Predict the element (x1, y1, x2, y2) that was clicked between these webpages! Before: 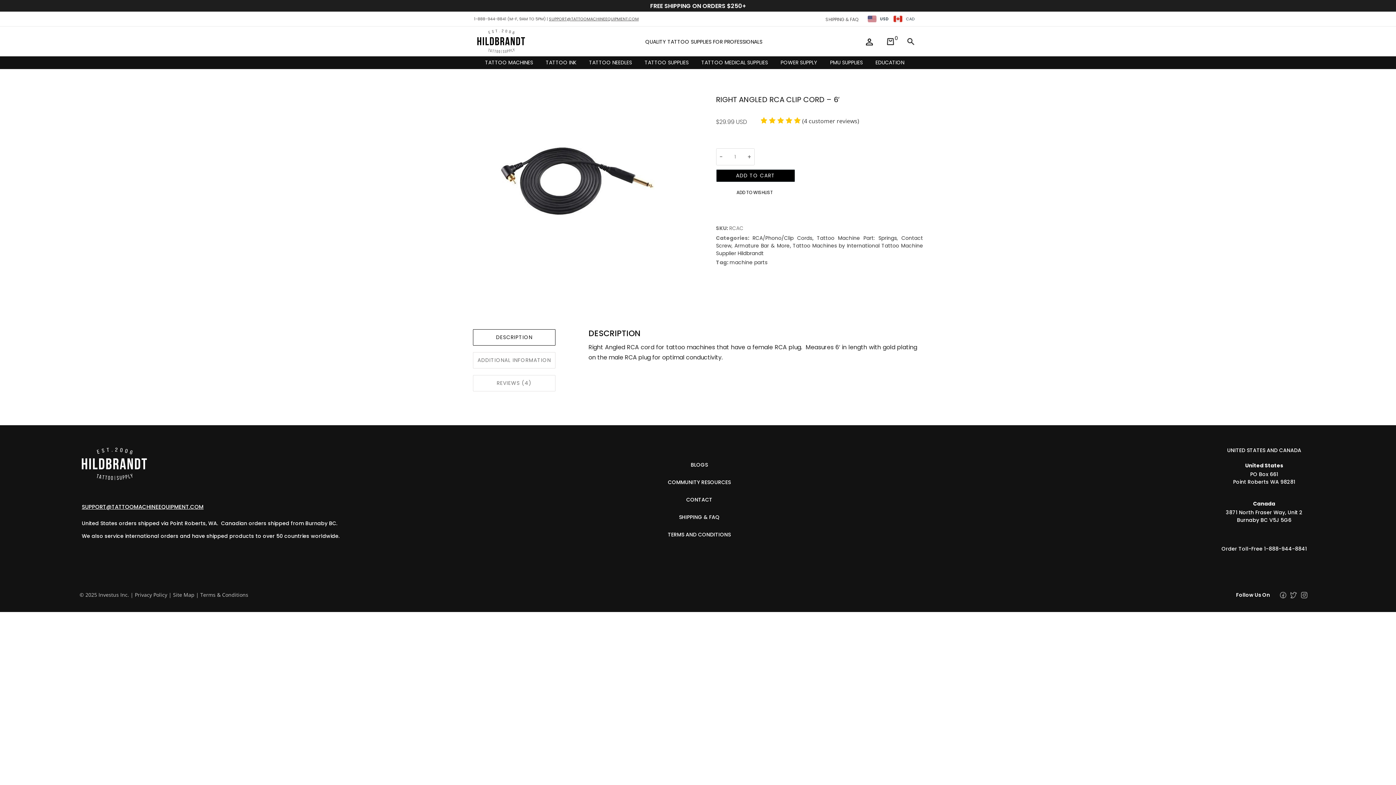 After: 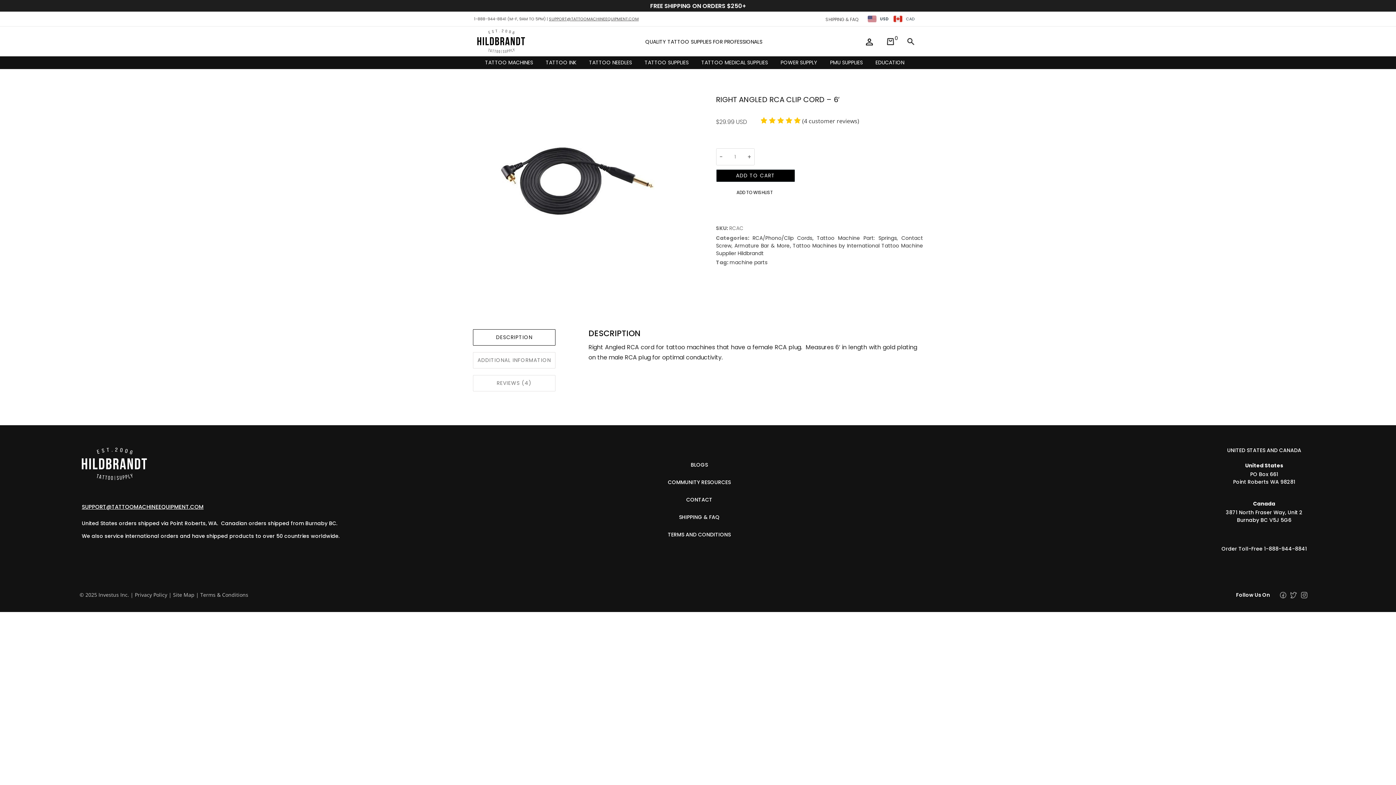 Action: bbox: (1301, 593, 1307, 601)